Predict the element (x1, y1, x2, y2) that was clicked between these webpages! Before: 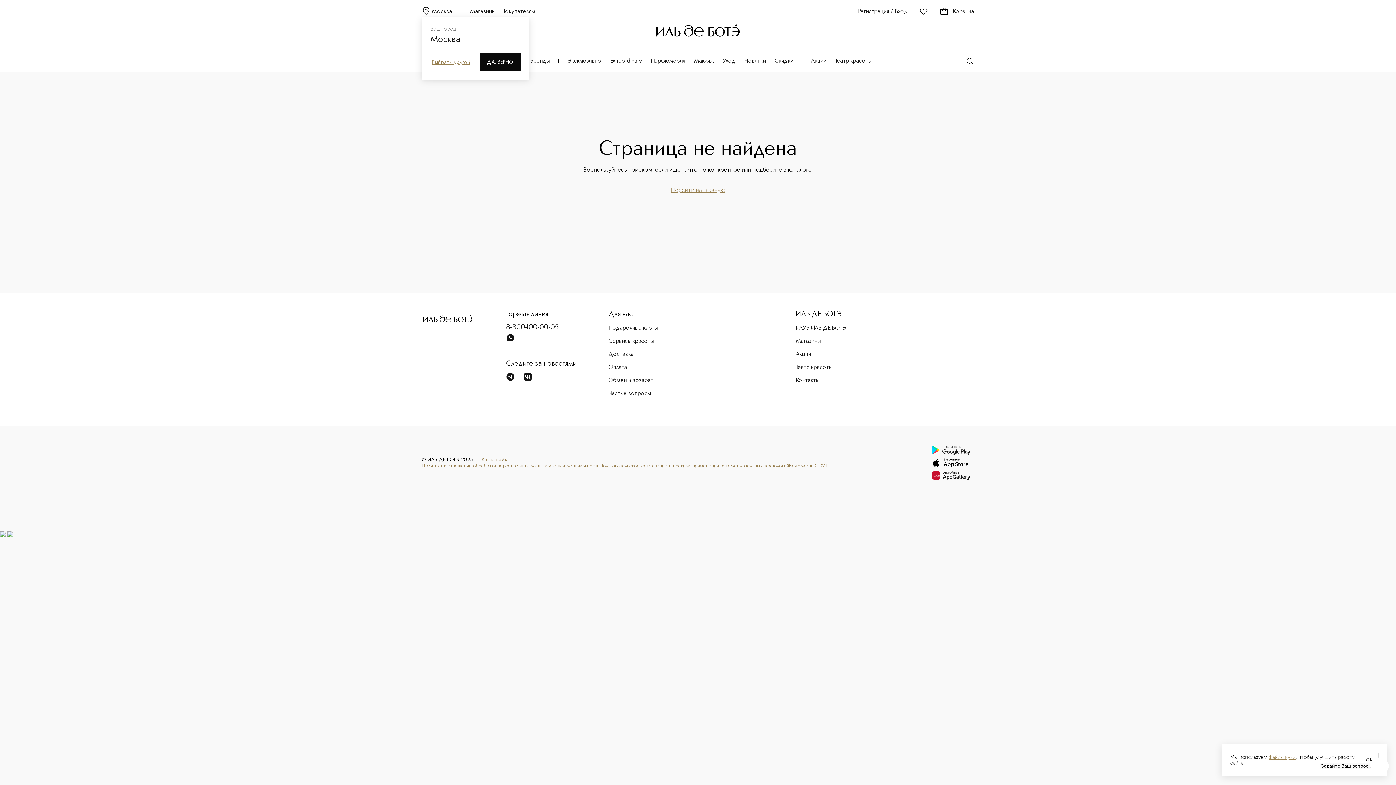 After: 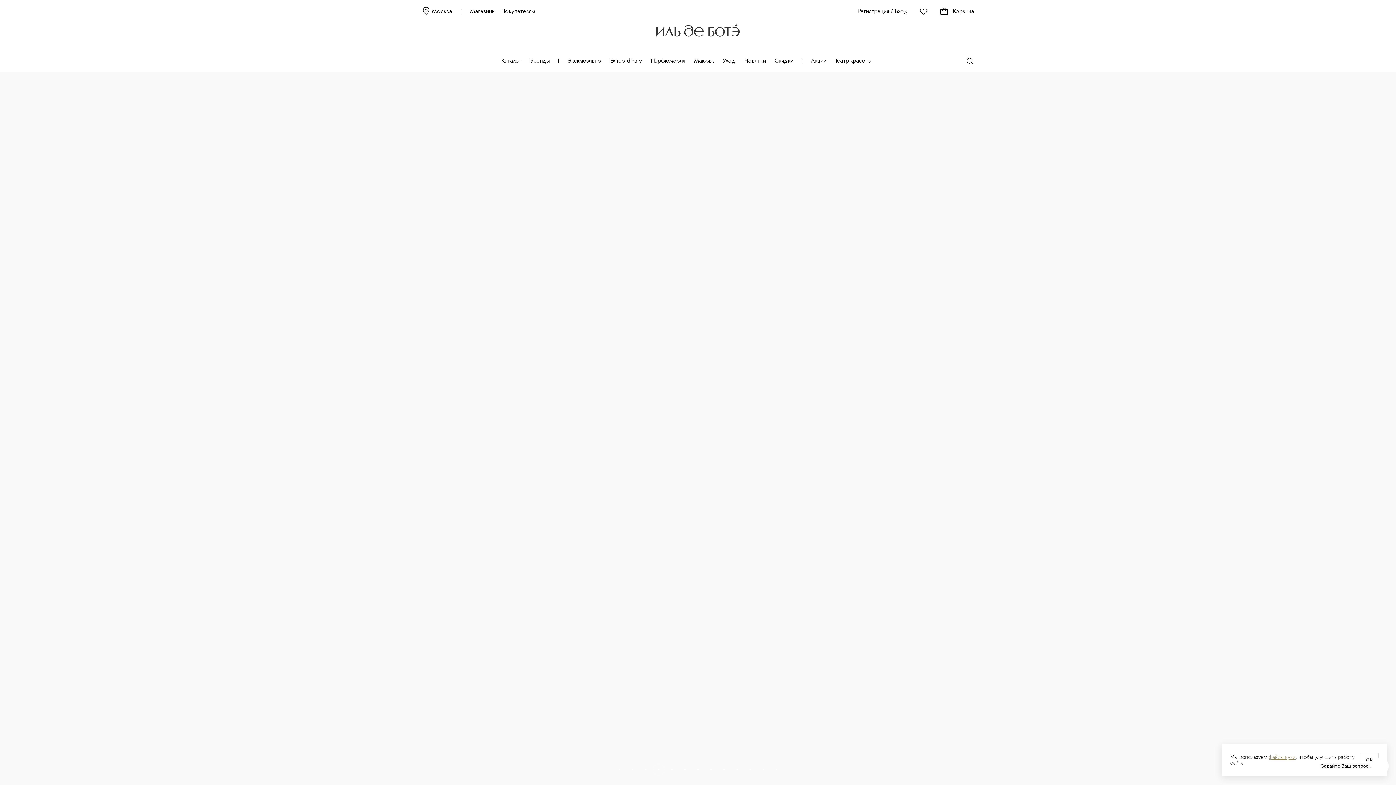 Action: bbox: (653, 21, 742, 39)